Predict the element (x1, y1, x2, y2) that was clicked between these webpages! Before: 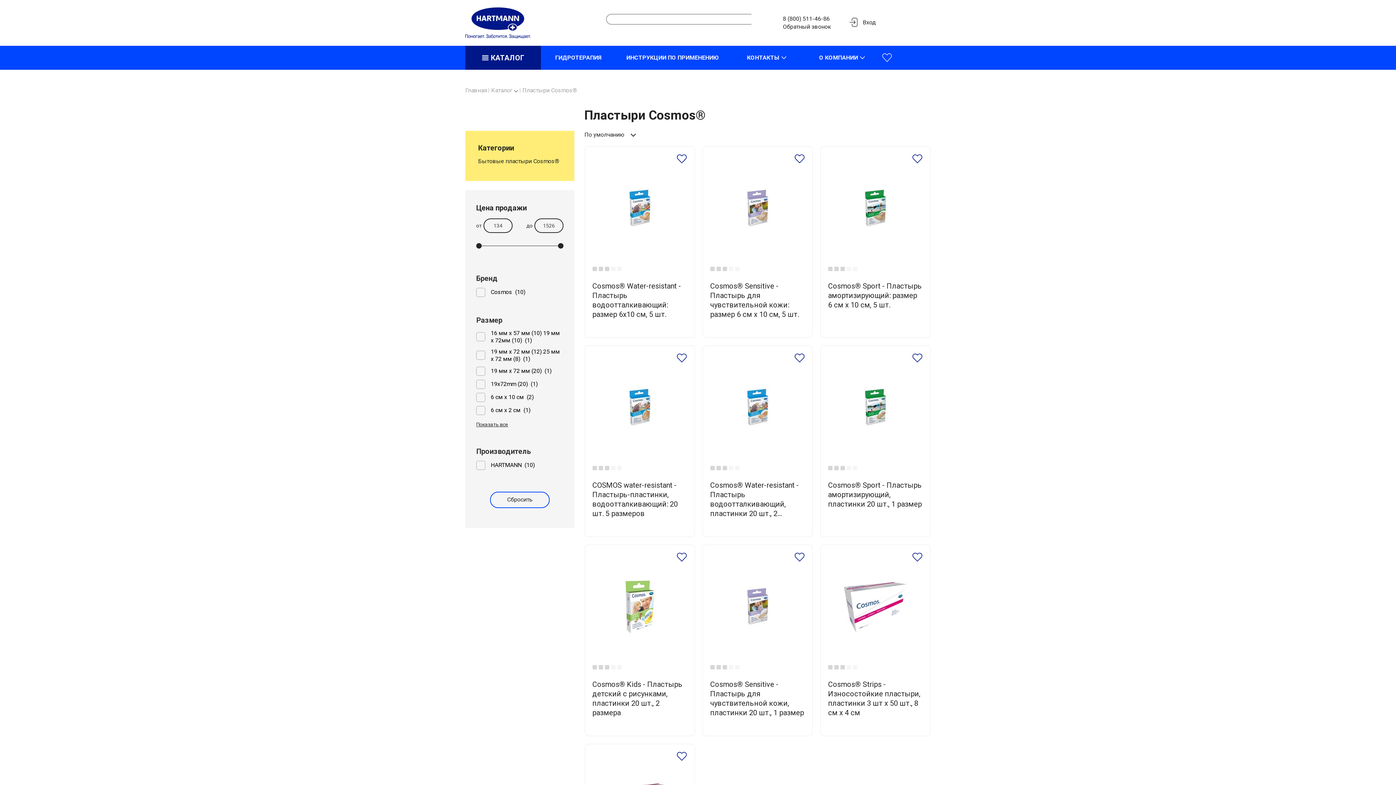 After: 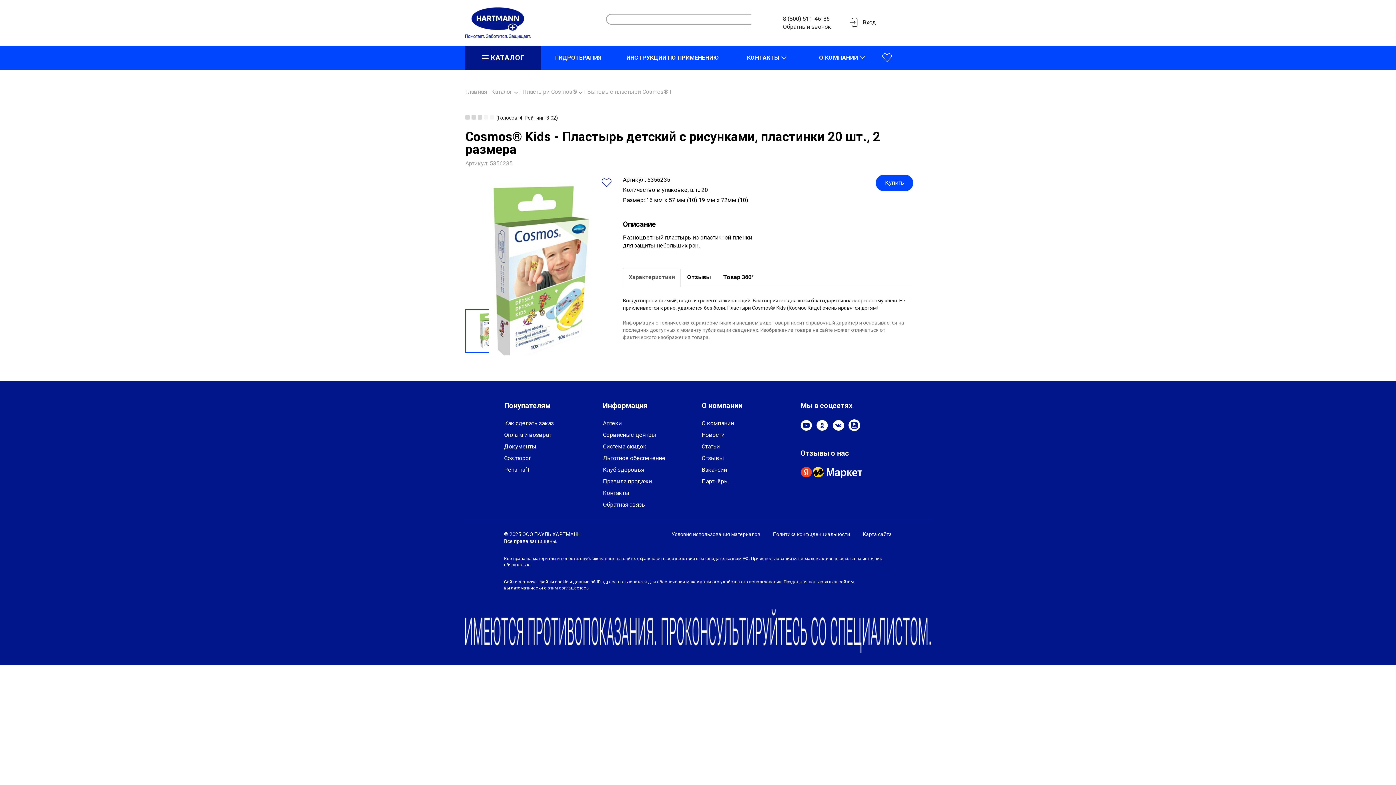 Action: label: Cosmos® Kids - Пластырь детский с рисунками, пластинки 20 шт., 2 размера bbox: (592, 679, 687, 717)